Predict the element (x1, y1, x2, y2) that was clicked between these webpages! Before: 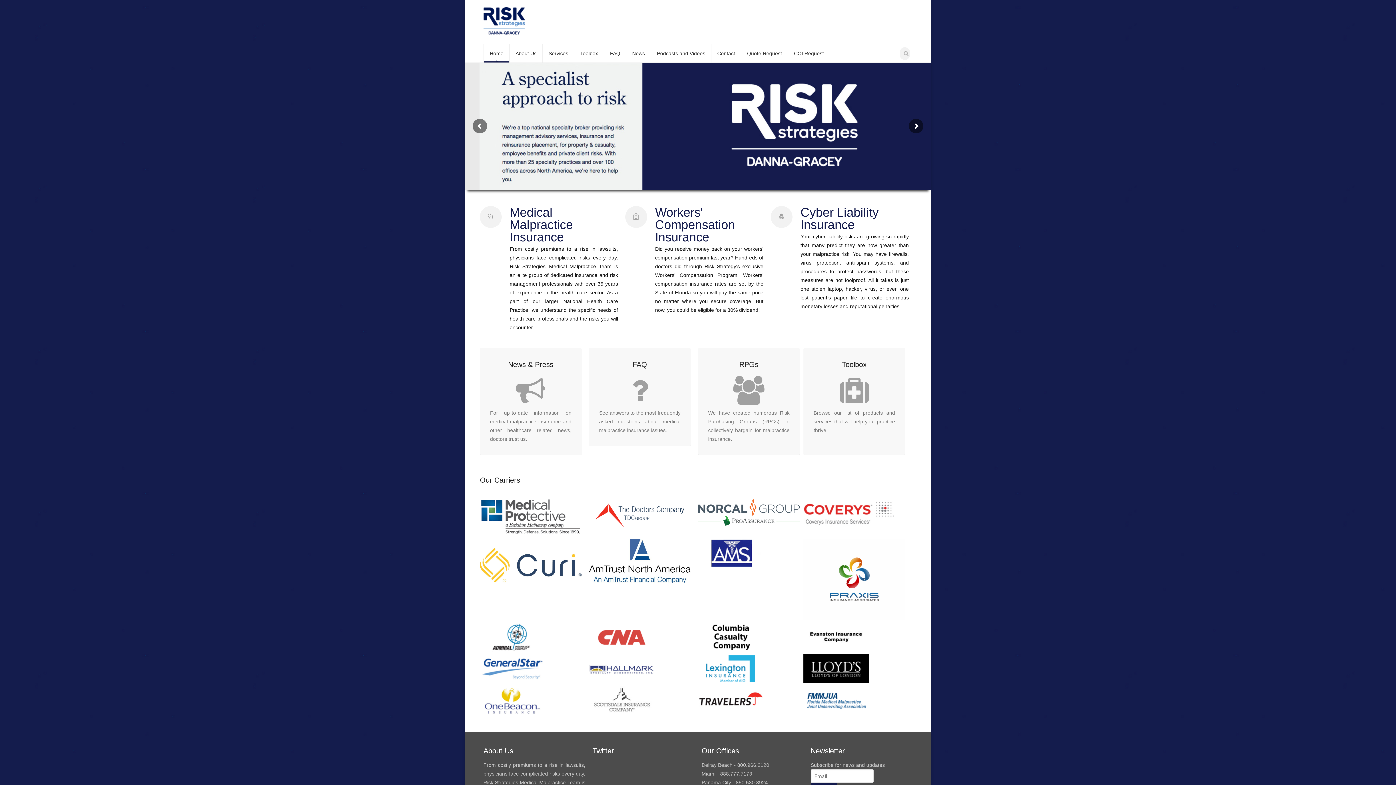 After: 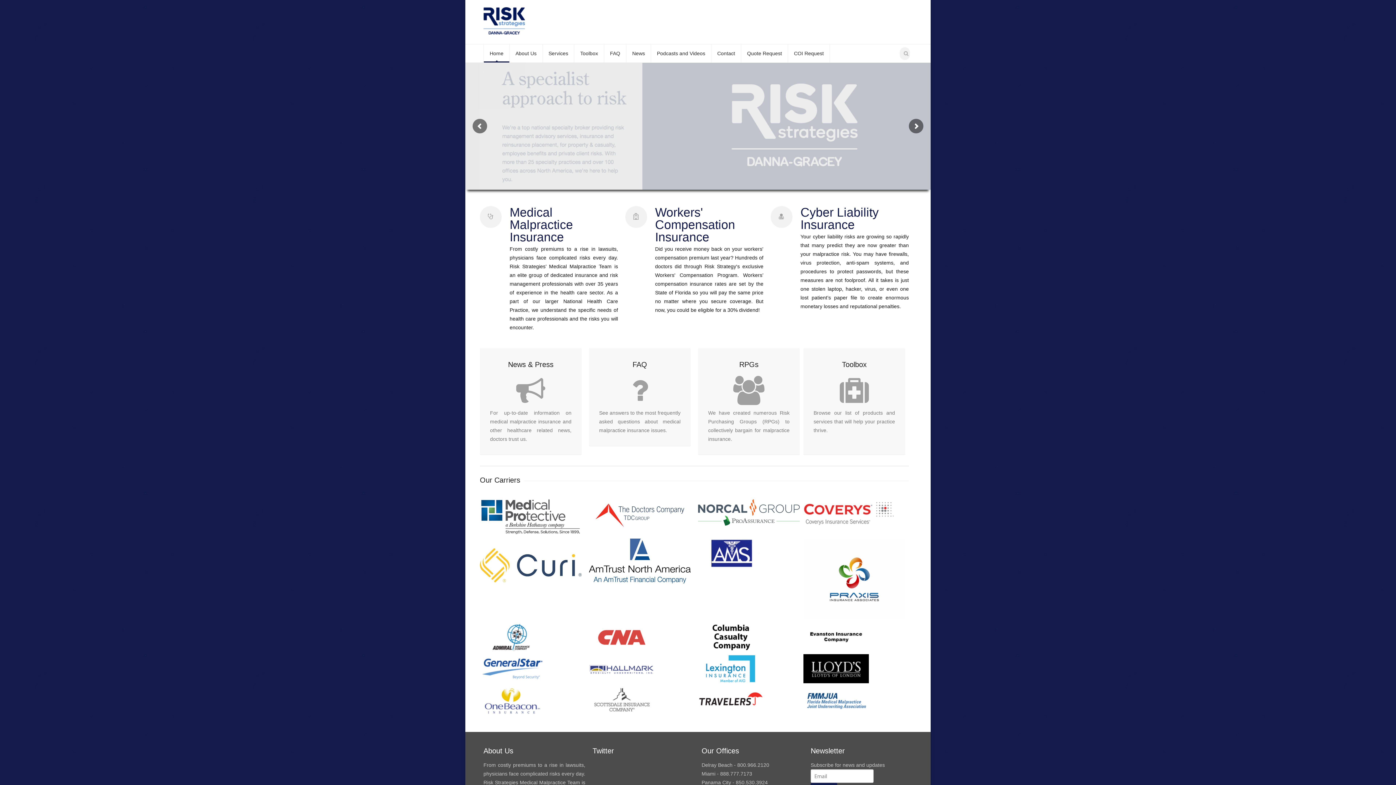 Action: bbox: (483, 25, 525, 37)